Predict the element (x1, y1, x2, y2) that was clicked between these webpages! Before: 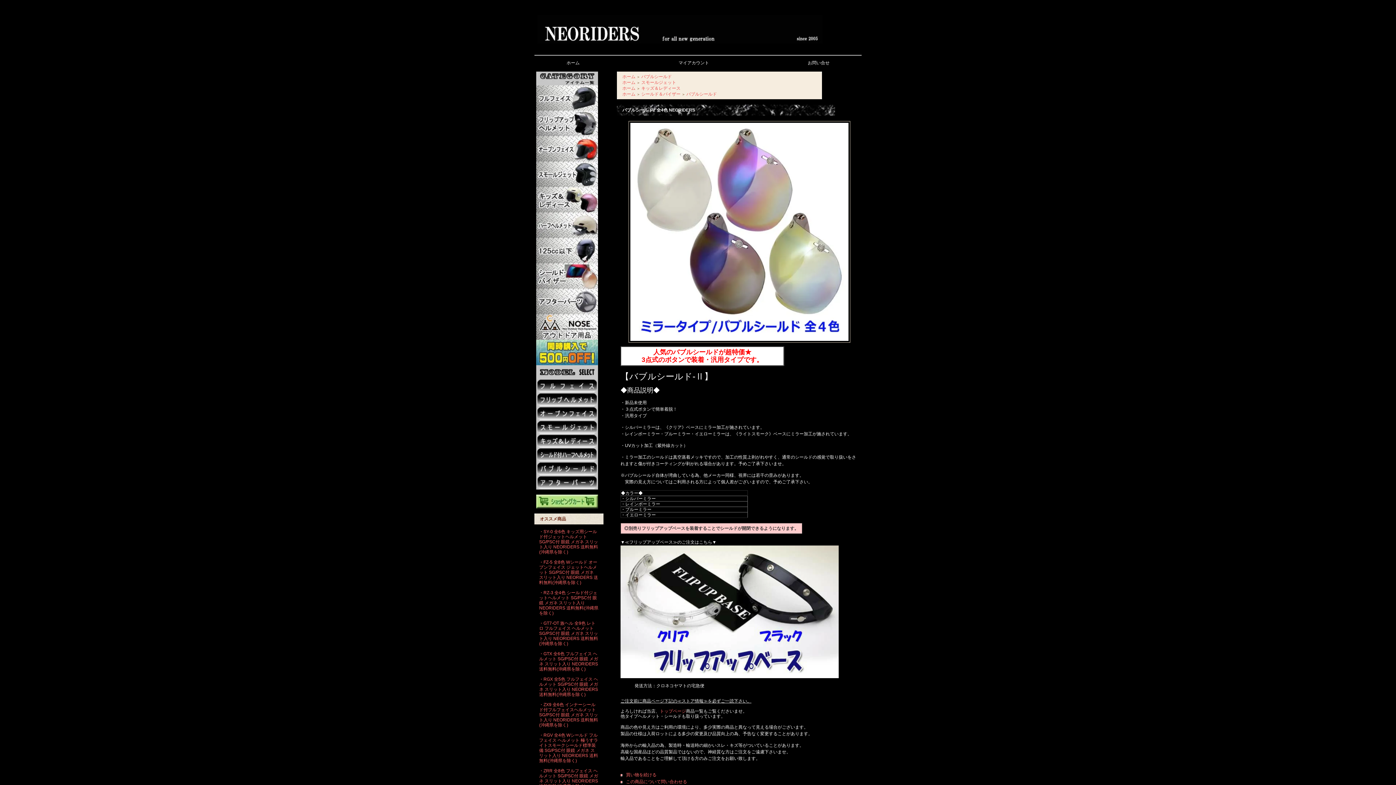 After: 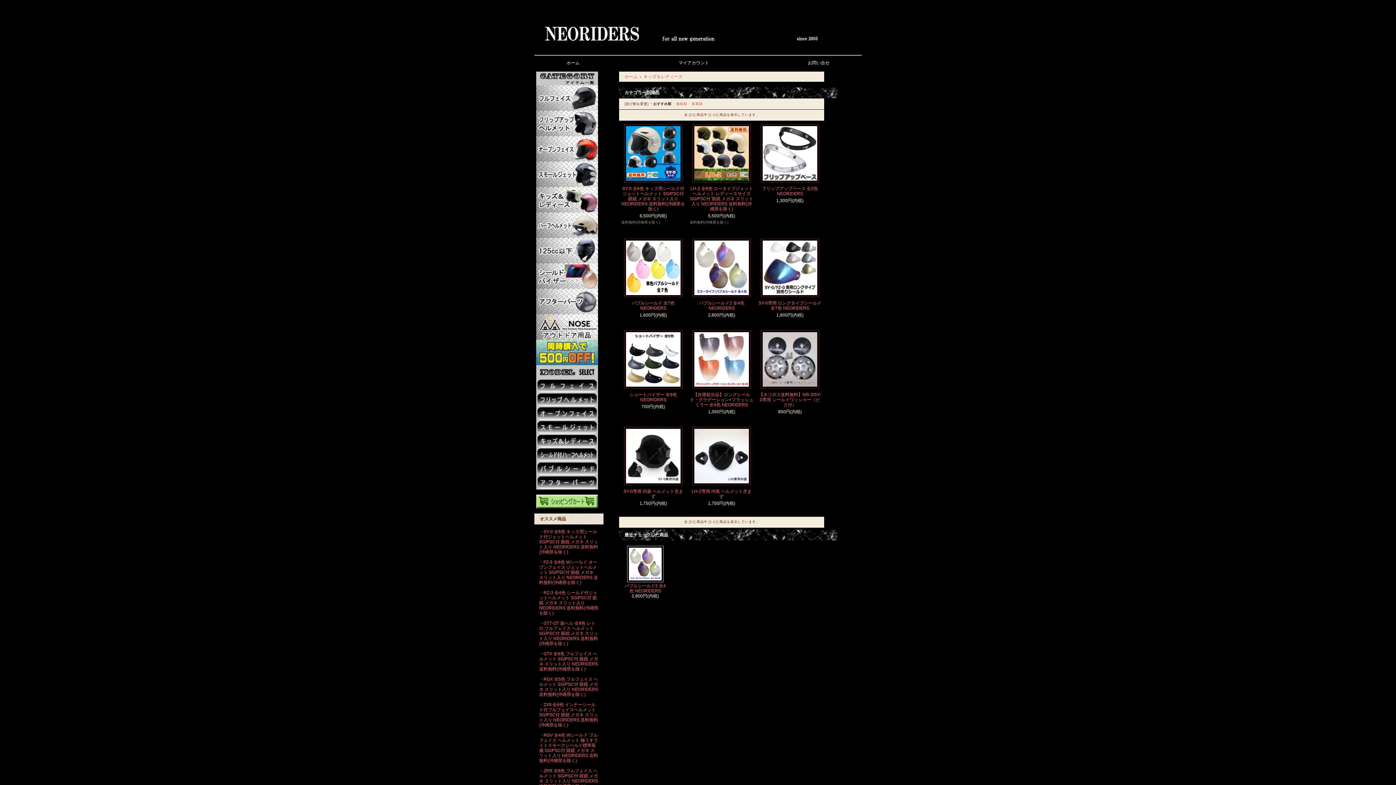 Action: bbox: (534, 187, 600, 212)